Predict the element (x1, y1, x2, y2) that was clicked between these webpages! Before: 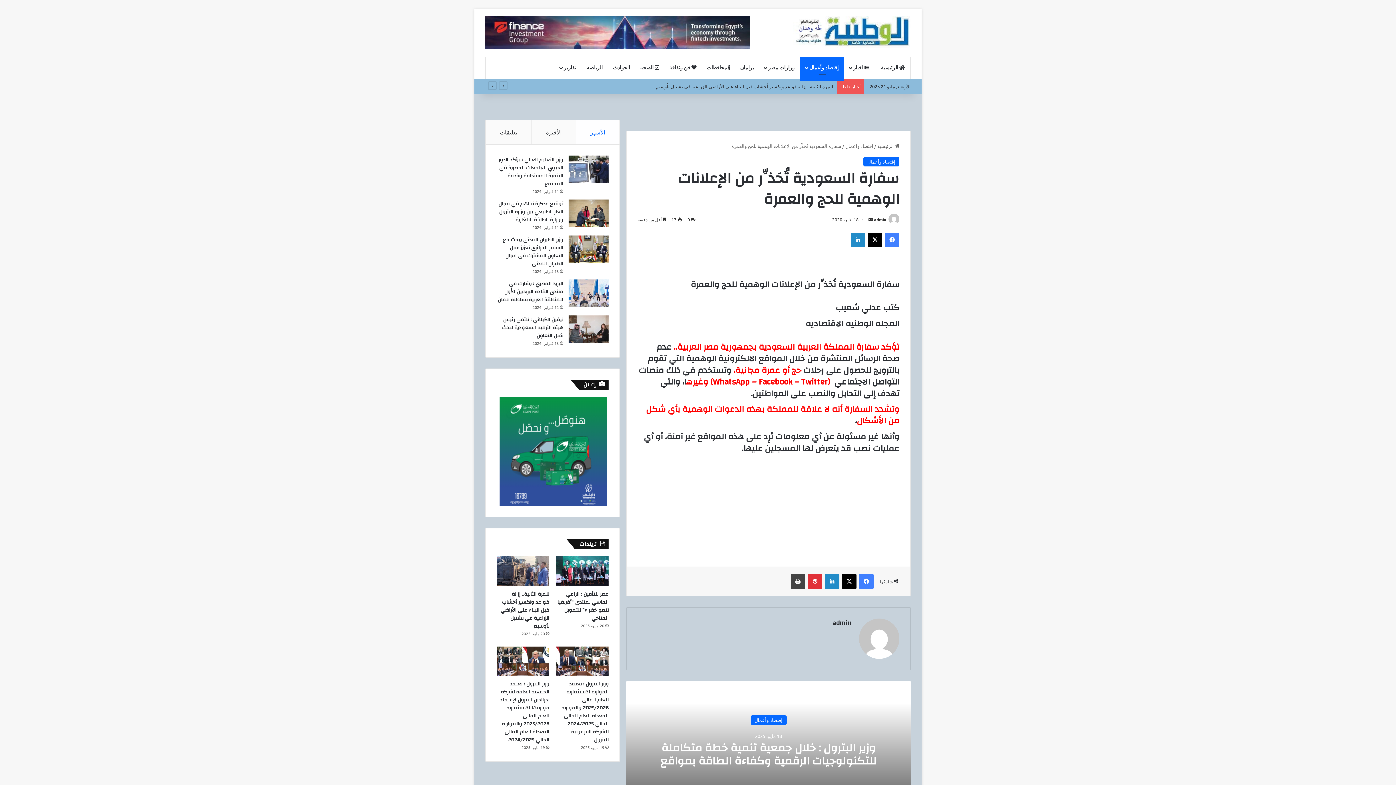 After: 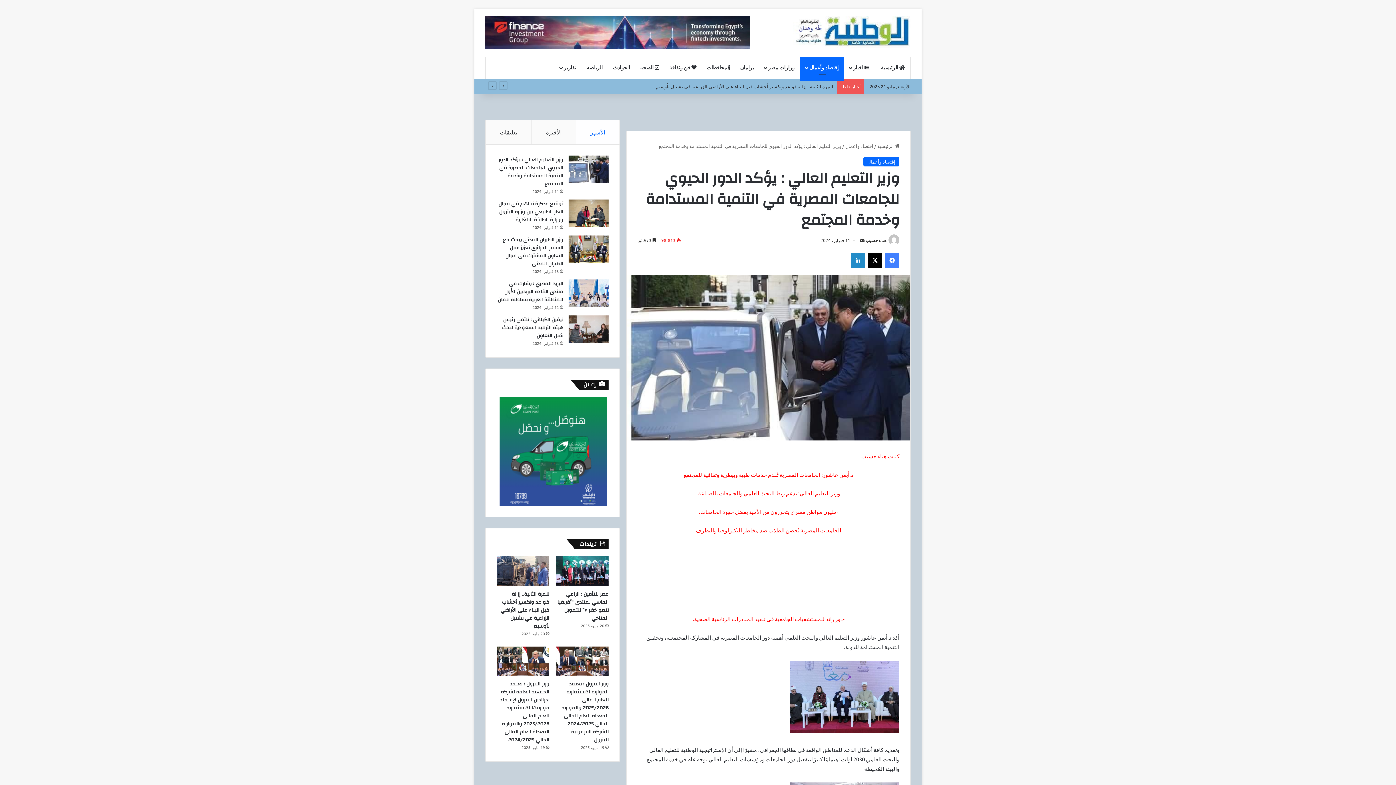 Action: bbox: (498, 155, 563, 188) label: وزير التعليم العالي : يؤكد الدور الحيوي للجامعات المصرية في التنمية المستدامة وخدمة المجتمع